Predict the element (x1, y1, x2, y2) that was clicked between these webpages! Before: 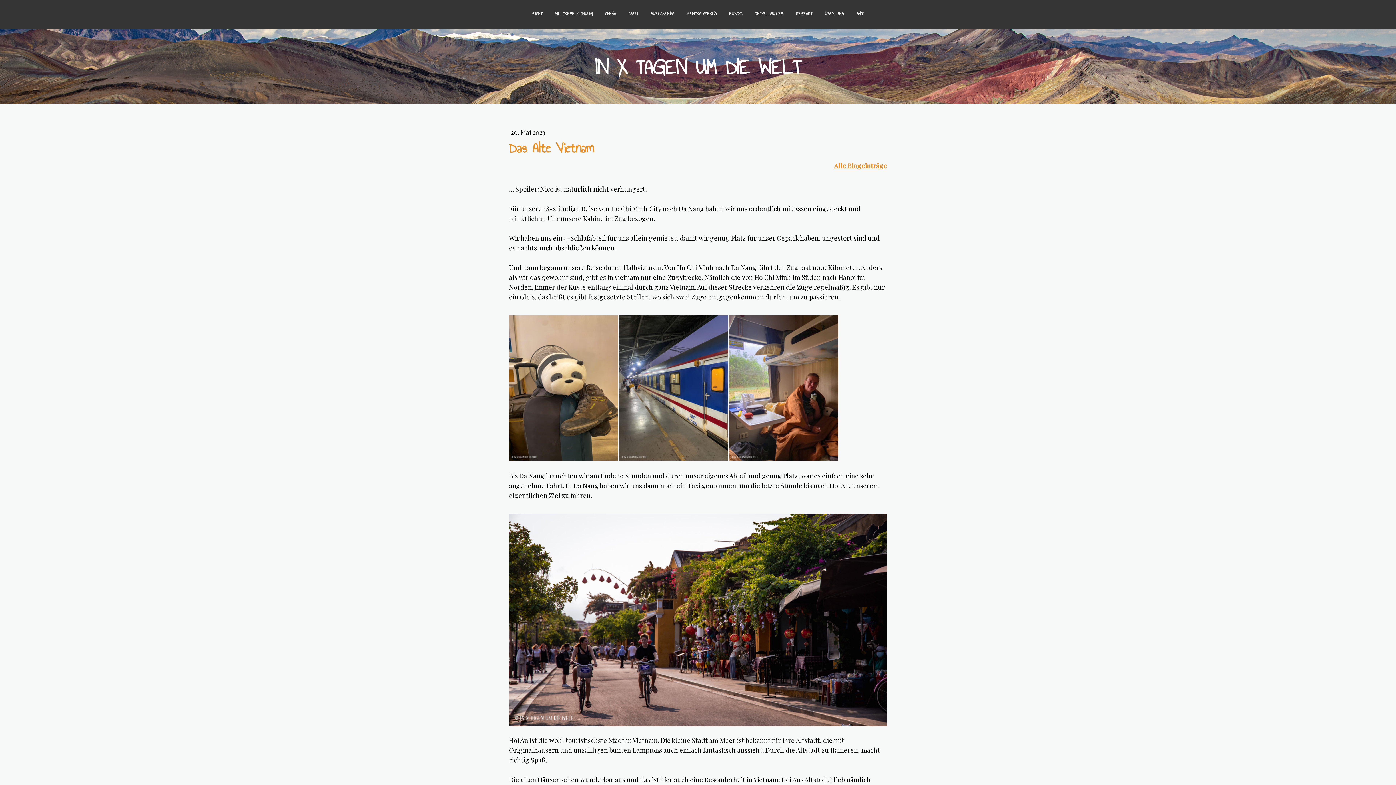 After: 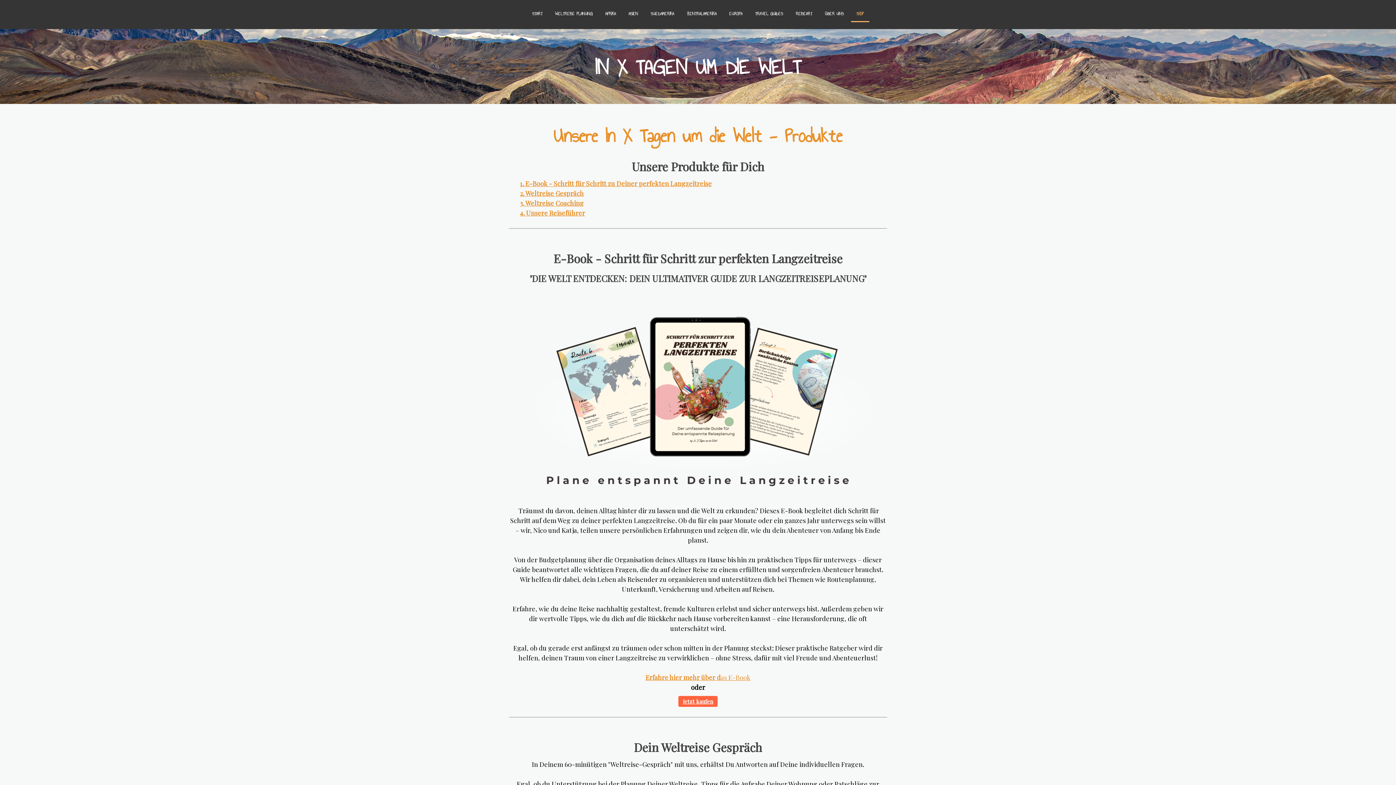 Action: bbox: (851, 6, 869, 22) label: SHOP